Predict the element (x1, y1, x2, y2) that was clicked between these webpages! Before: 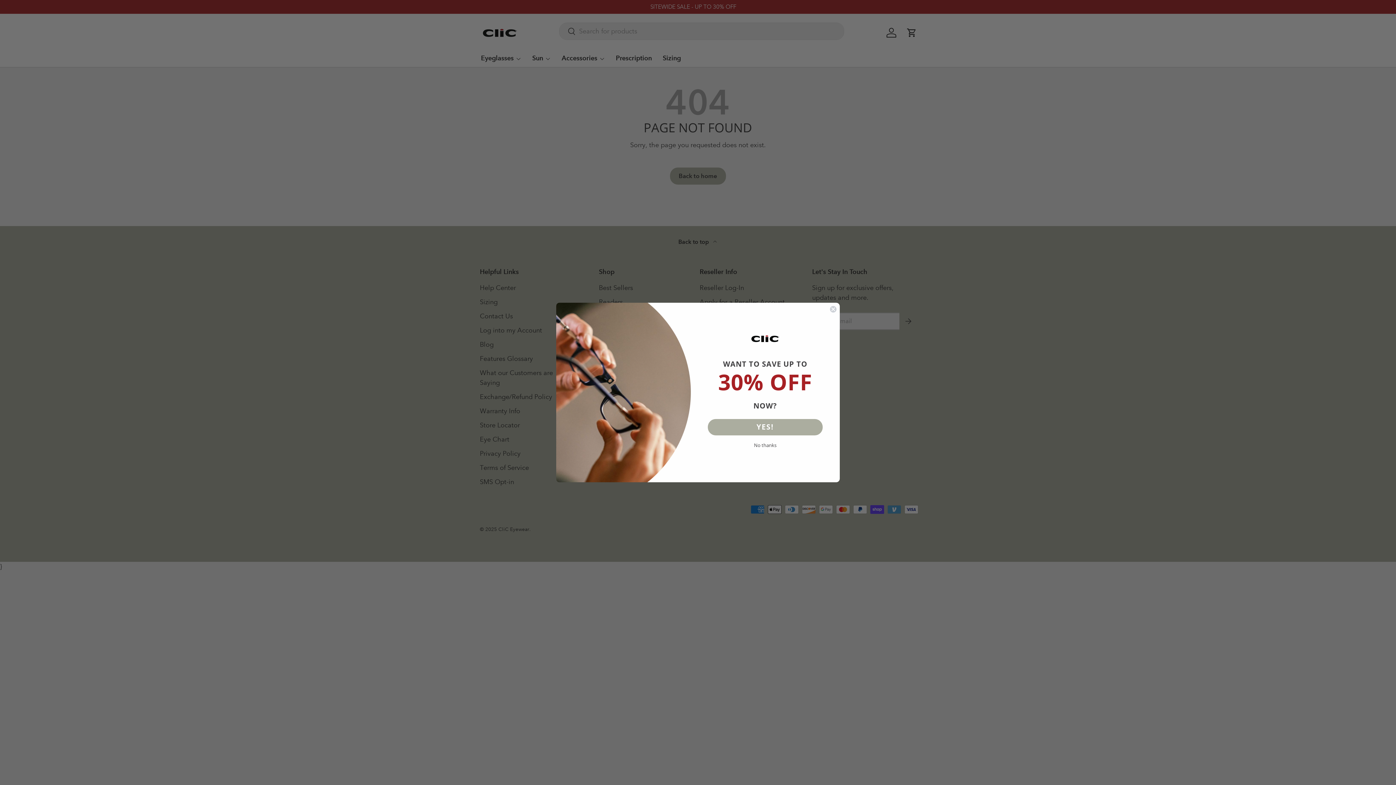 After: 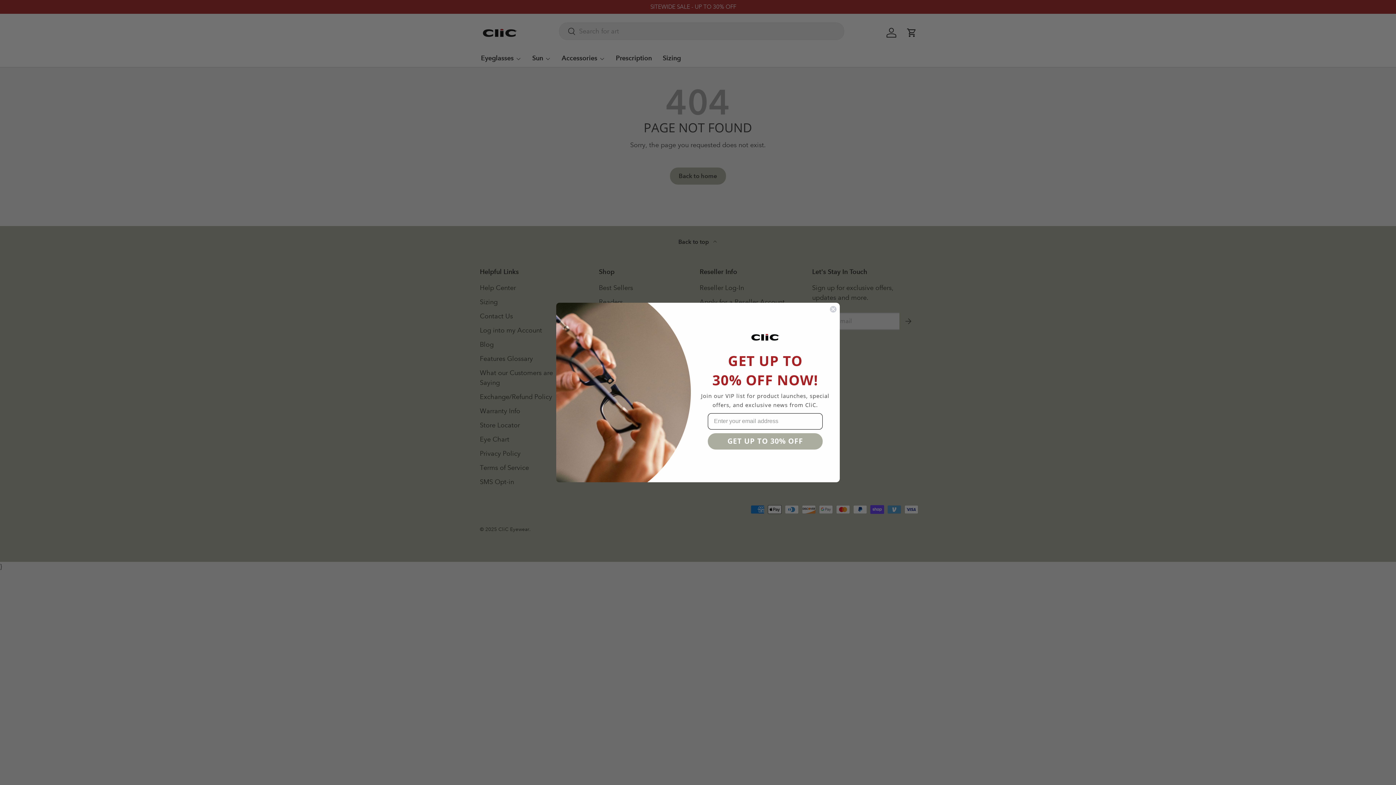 Action: bbox: (708, 419, 822, 435) label: YES!